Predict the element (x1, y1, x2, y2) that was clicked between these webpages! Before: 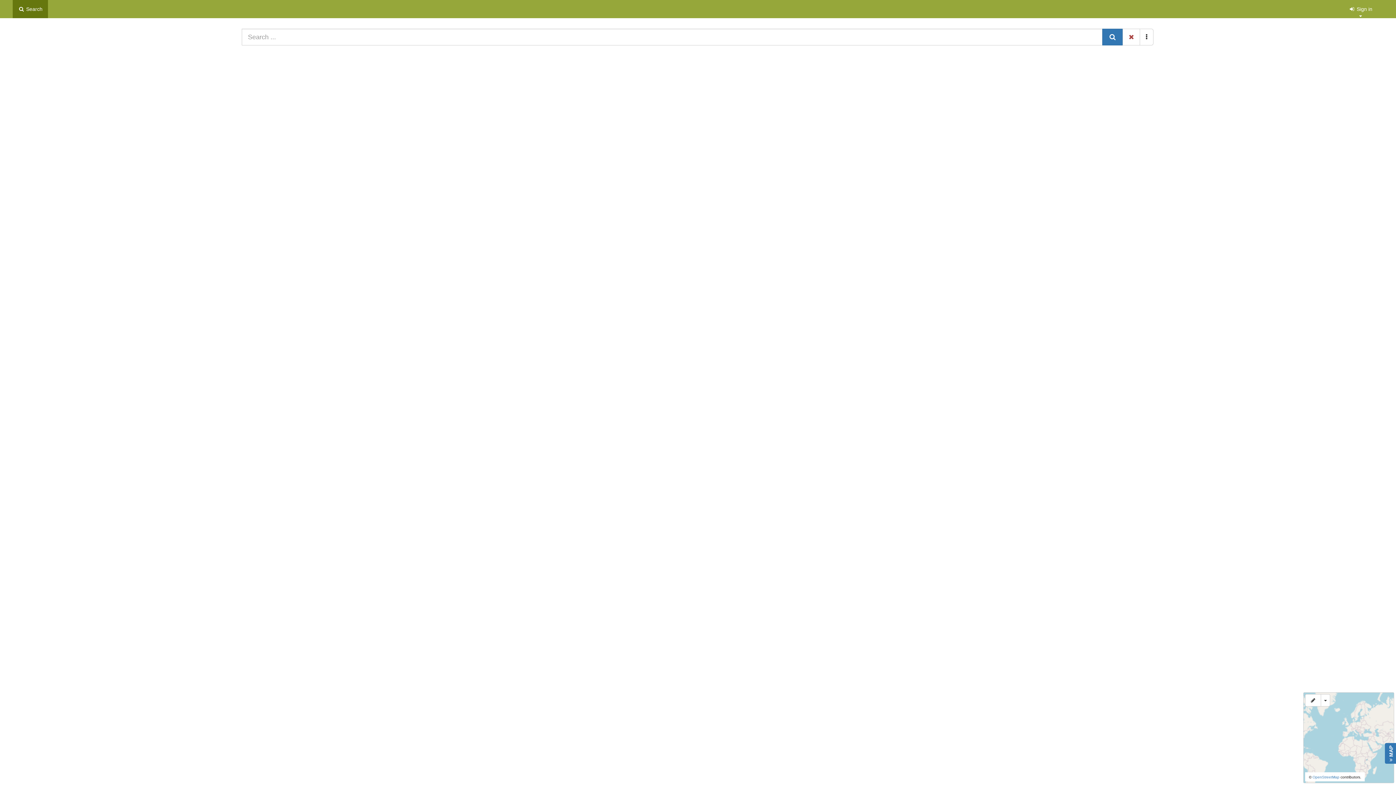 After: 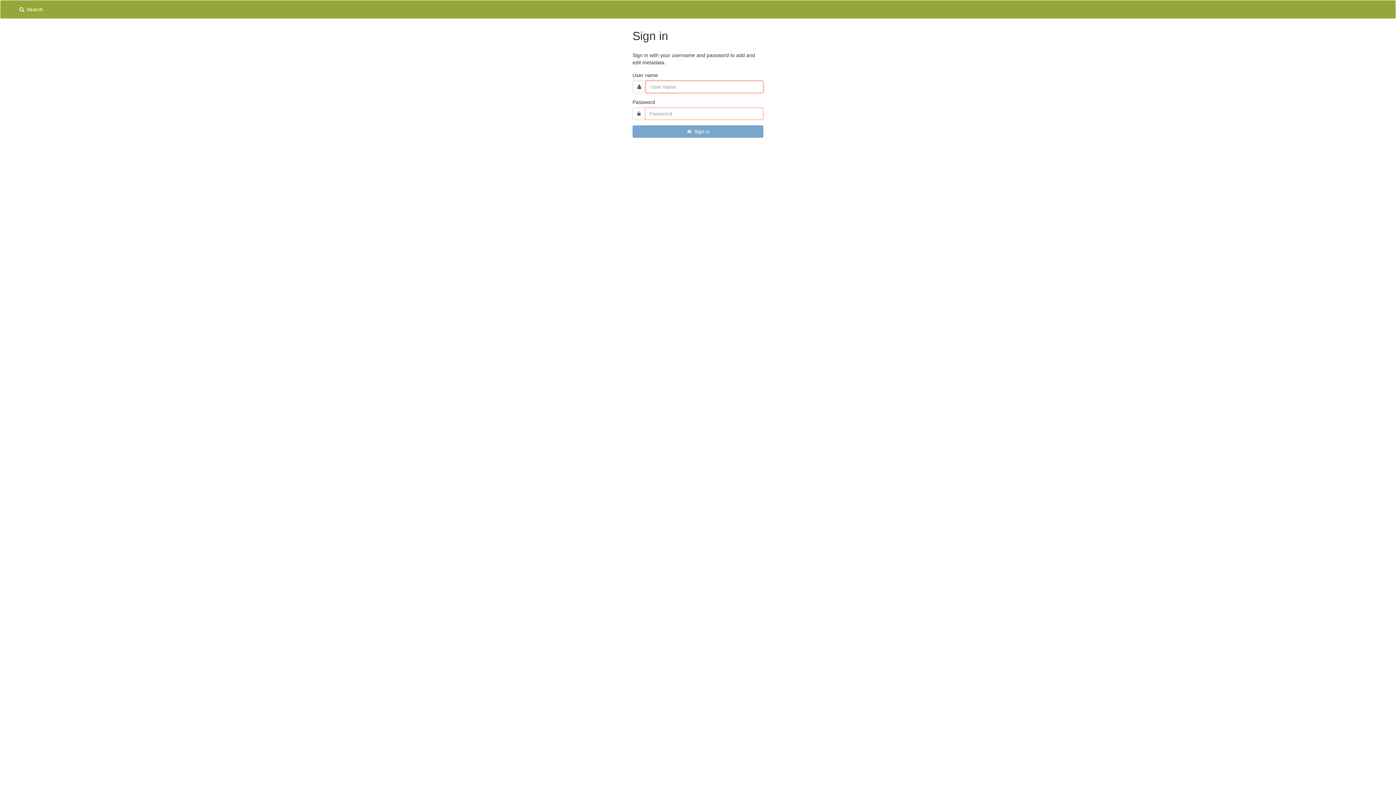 Action: label:  Sign in bbox: (1343, 0, 1378, 18)